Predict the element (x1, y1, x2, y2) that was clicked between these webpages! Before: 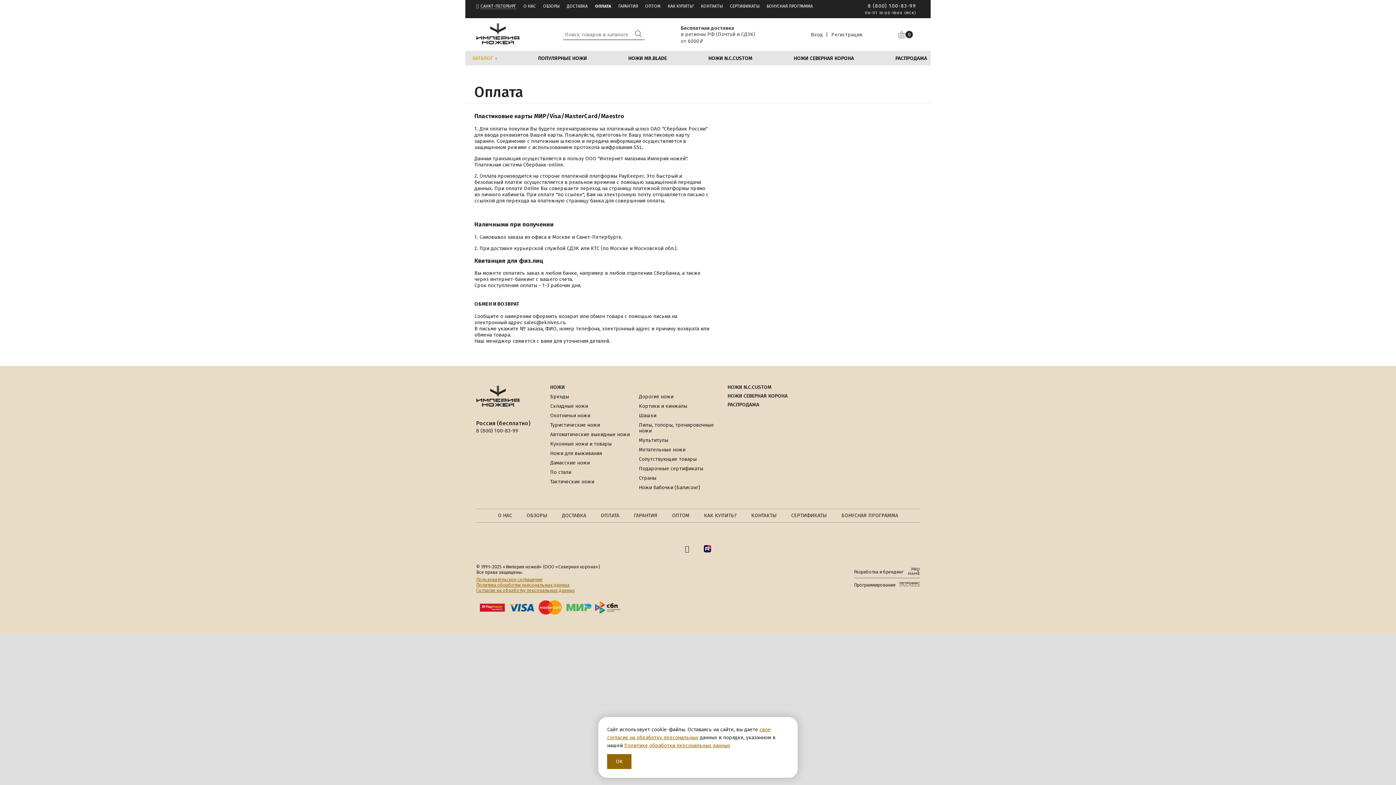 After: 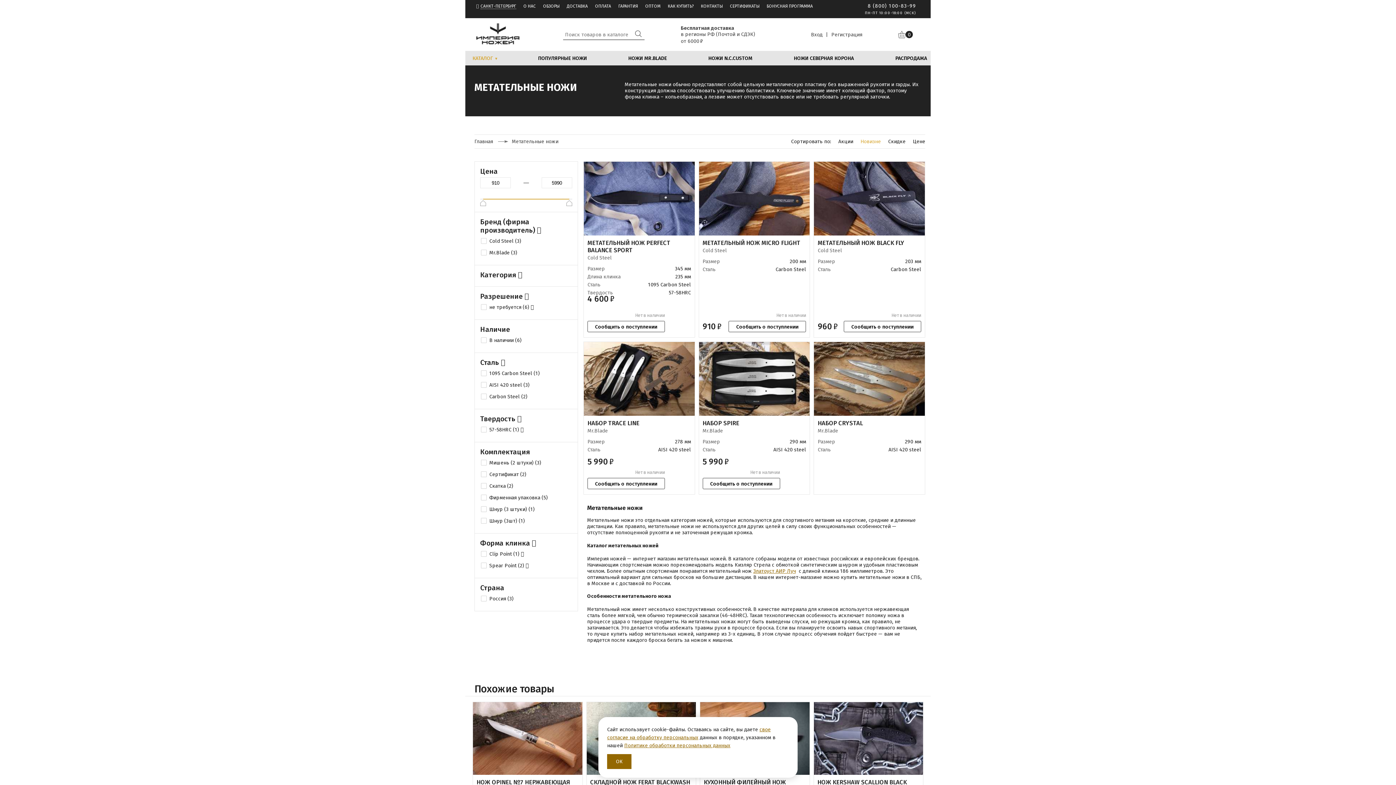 Action: label: Метательные ножи bbox: (639, 447, 685, 453)